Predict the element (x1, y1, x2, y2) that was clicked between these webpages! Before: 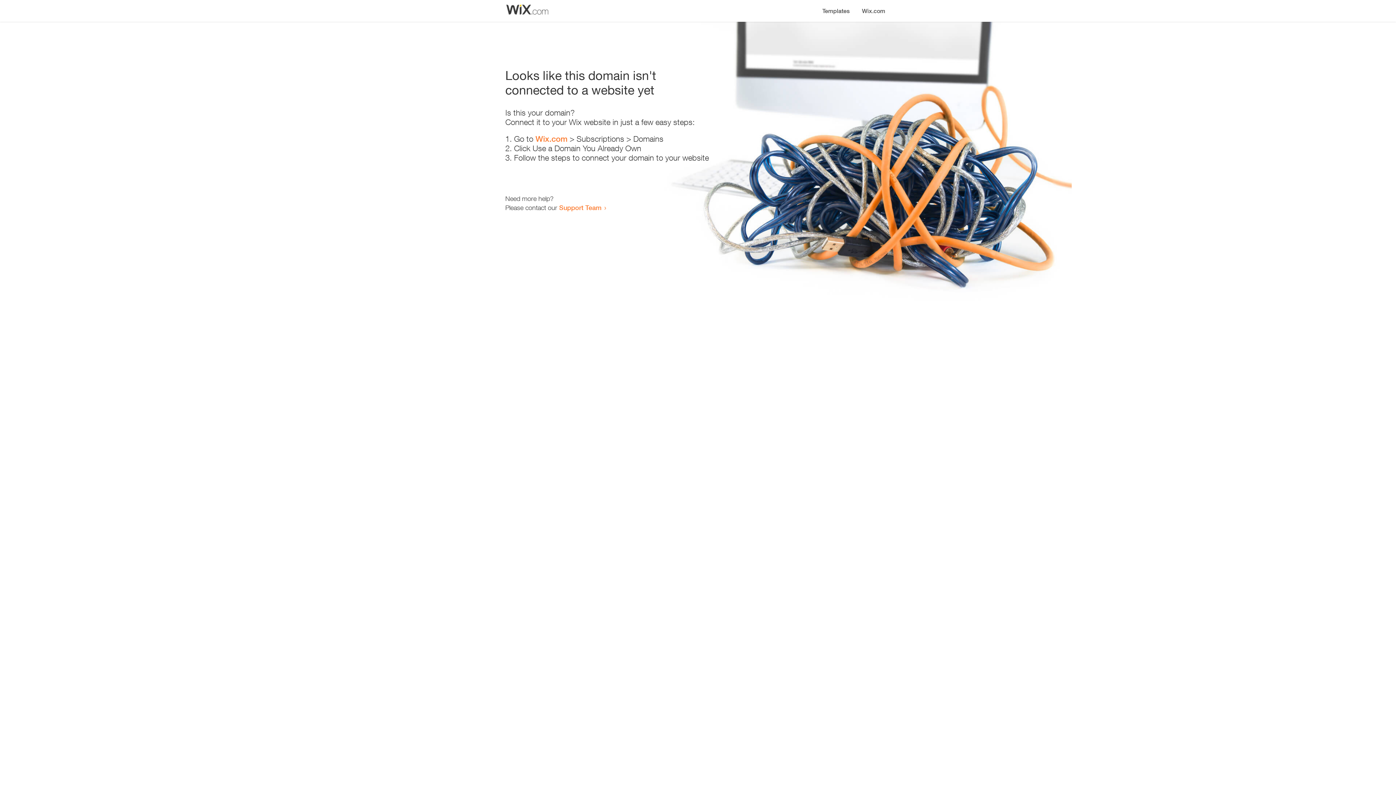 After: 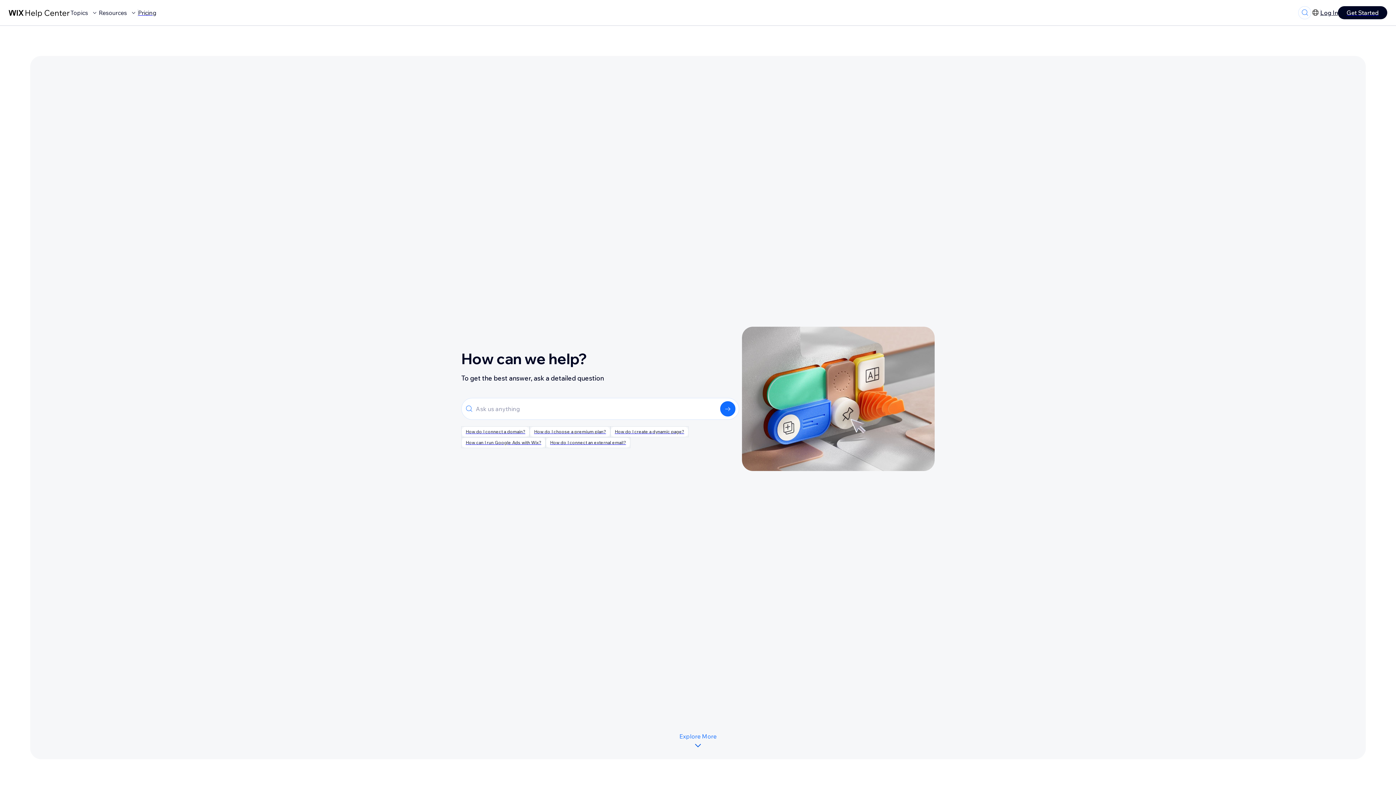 Action: bbox: (559, 203, 601, 211) label: Support Team